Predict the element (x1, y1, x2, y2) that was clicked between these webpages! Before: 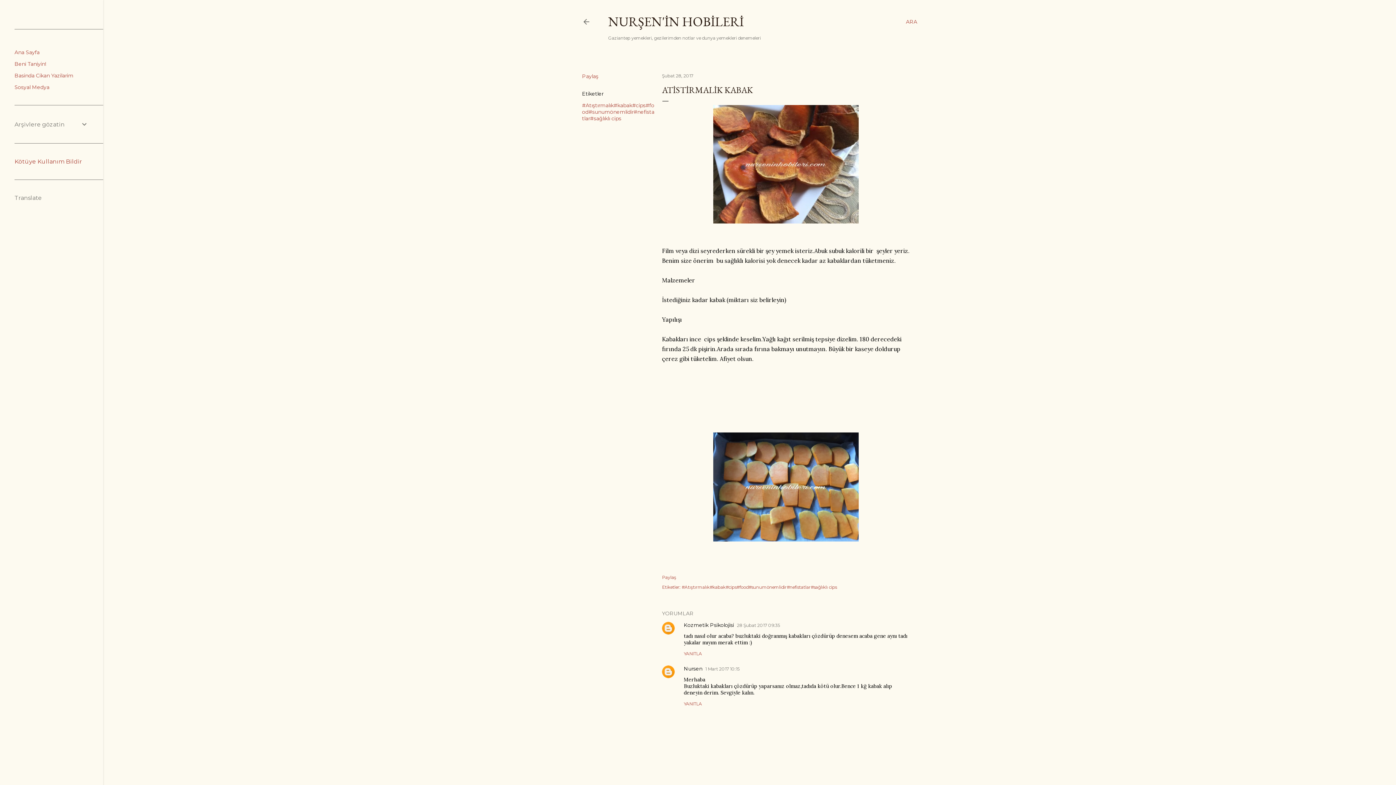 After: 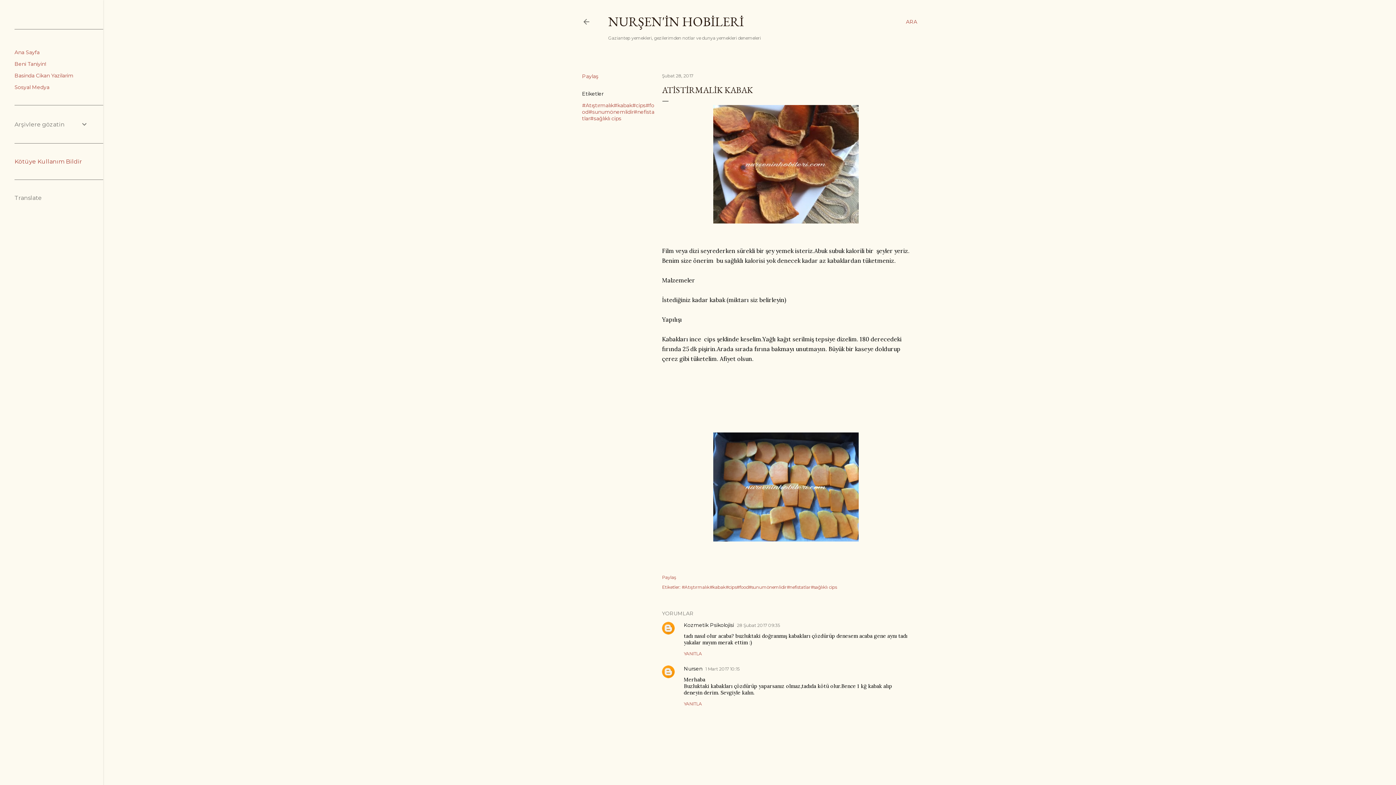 Action: label: Şubat 28, 2017 bbox: (662, 73, 693, 78)